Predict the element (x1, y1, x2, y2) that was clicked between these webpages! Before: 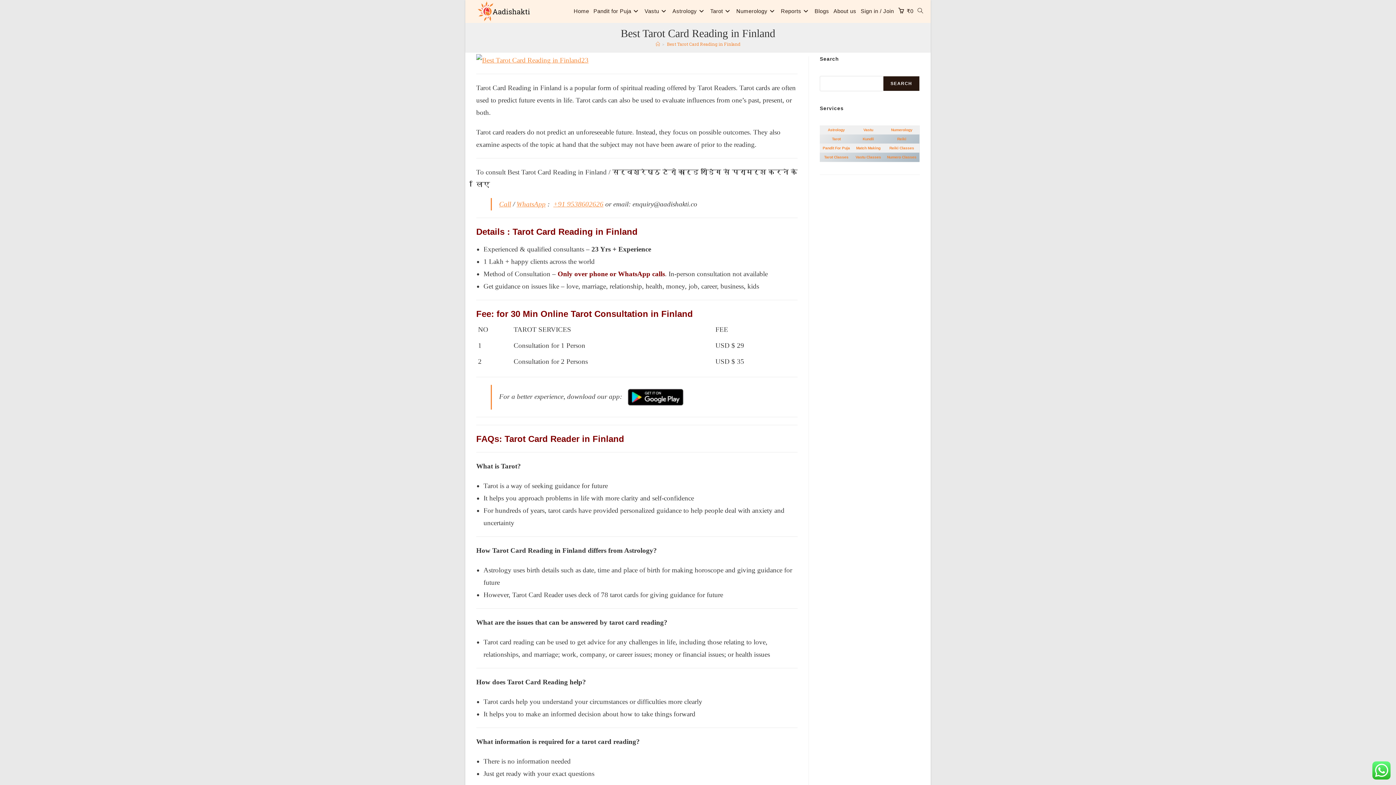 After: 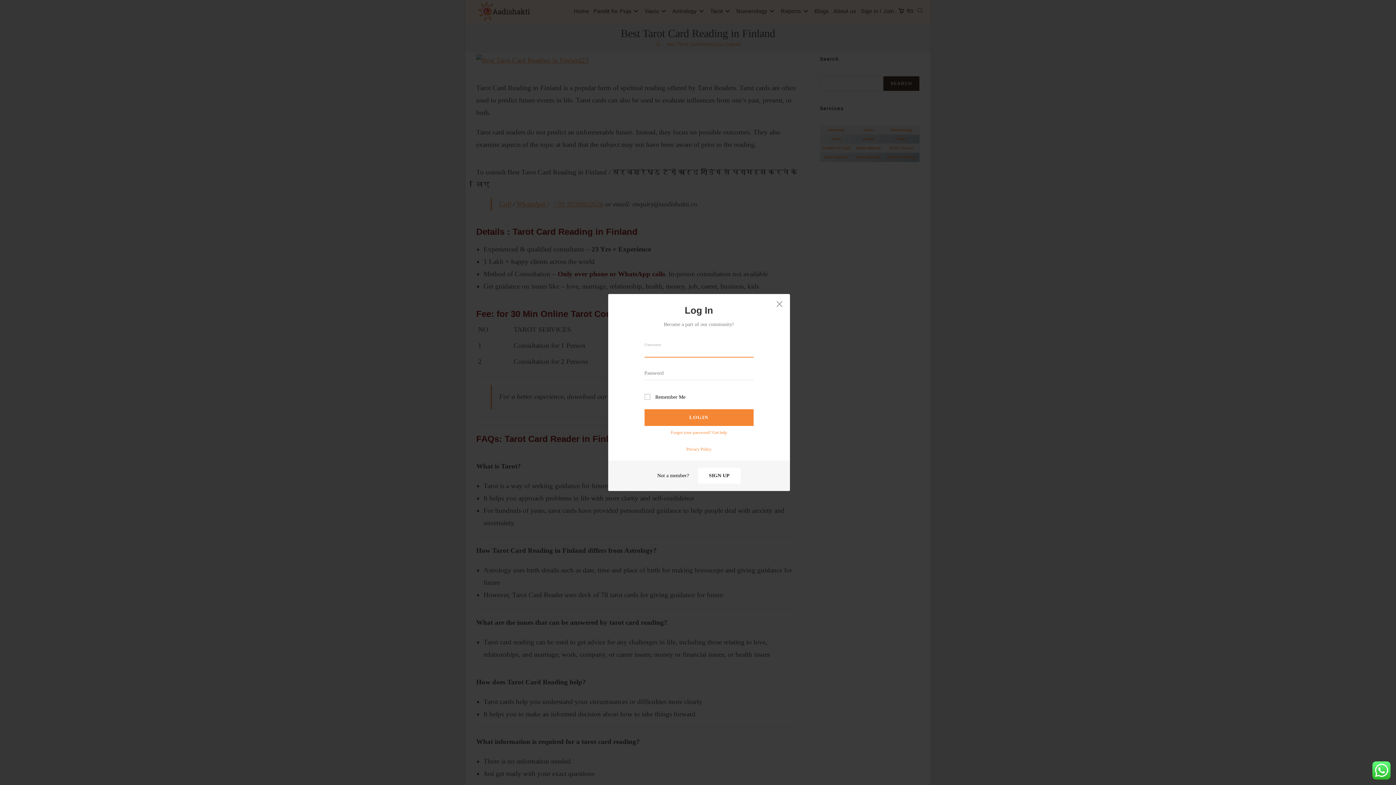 Action: label: Sign in / Join bbox: (858, 0, 896, 22)